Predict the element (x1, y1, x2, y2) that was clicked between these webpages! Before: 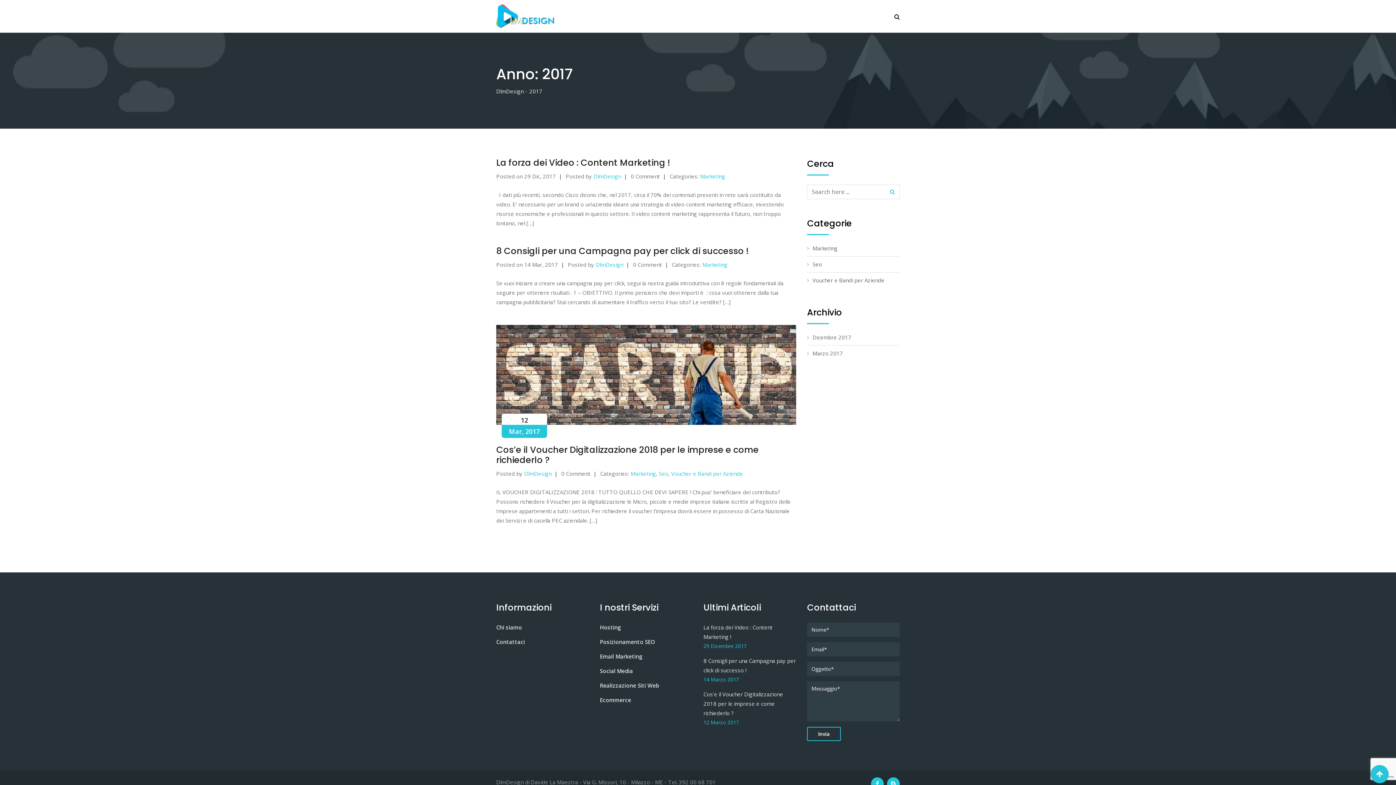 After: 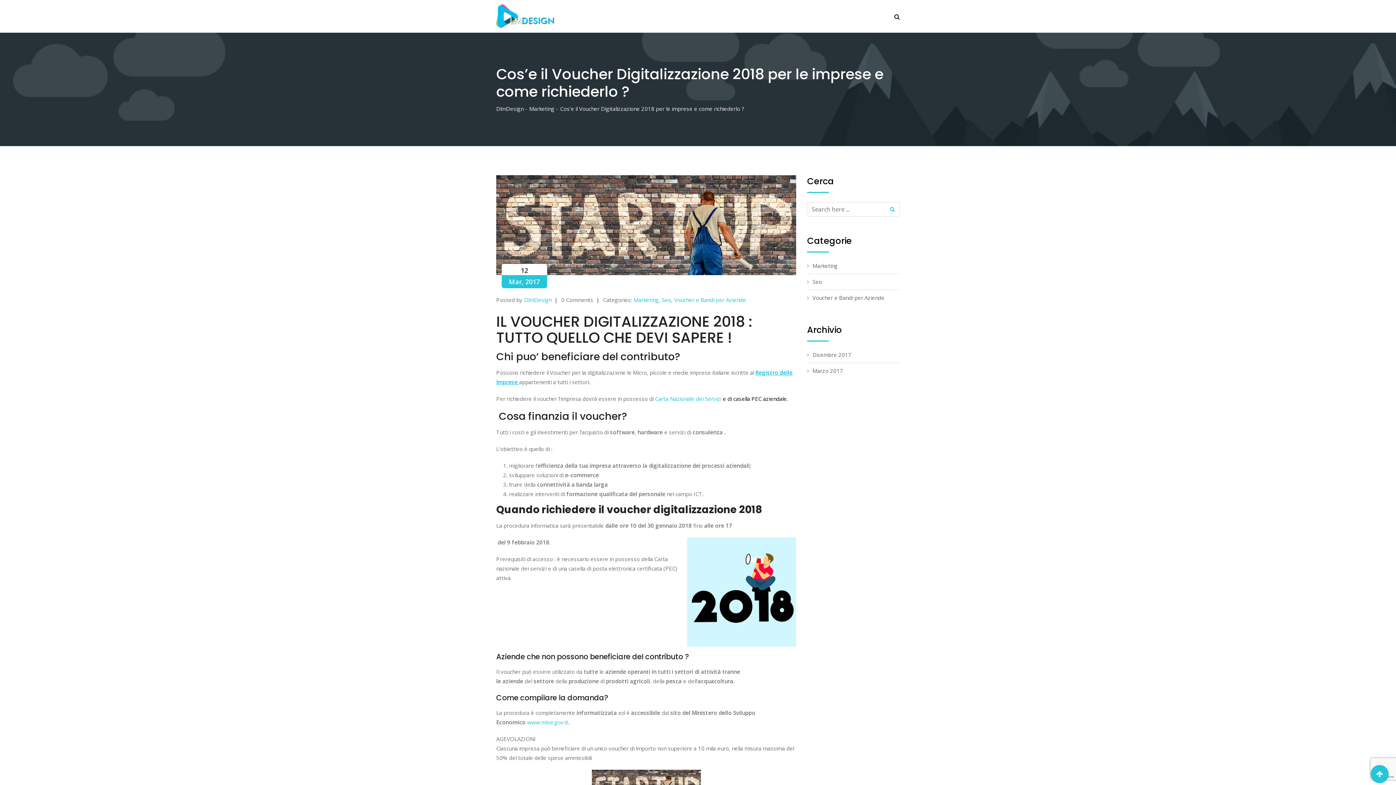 Action: bbox: (703, 690, 783, 717) label: Cos’e il Voucher Digitalizzazione 2018 per le imprese e come richiederlo ?